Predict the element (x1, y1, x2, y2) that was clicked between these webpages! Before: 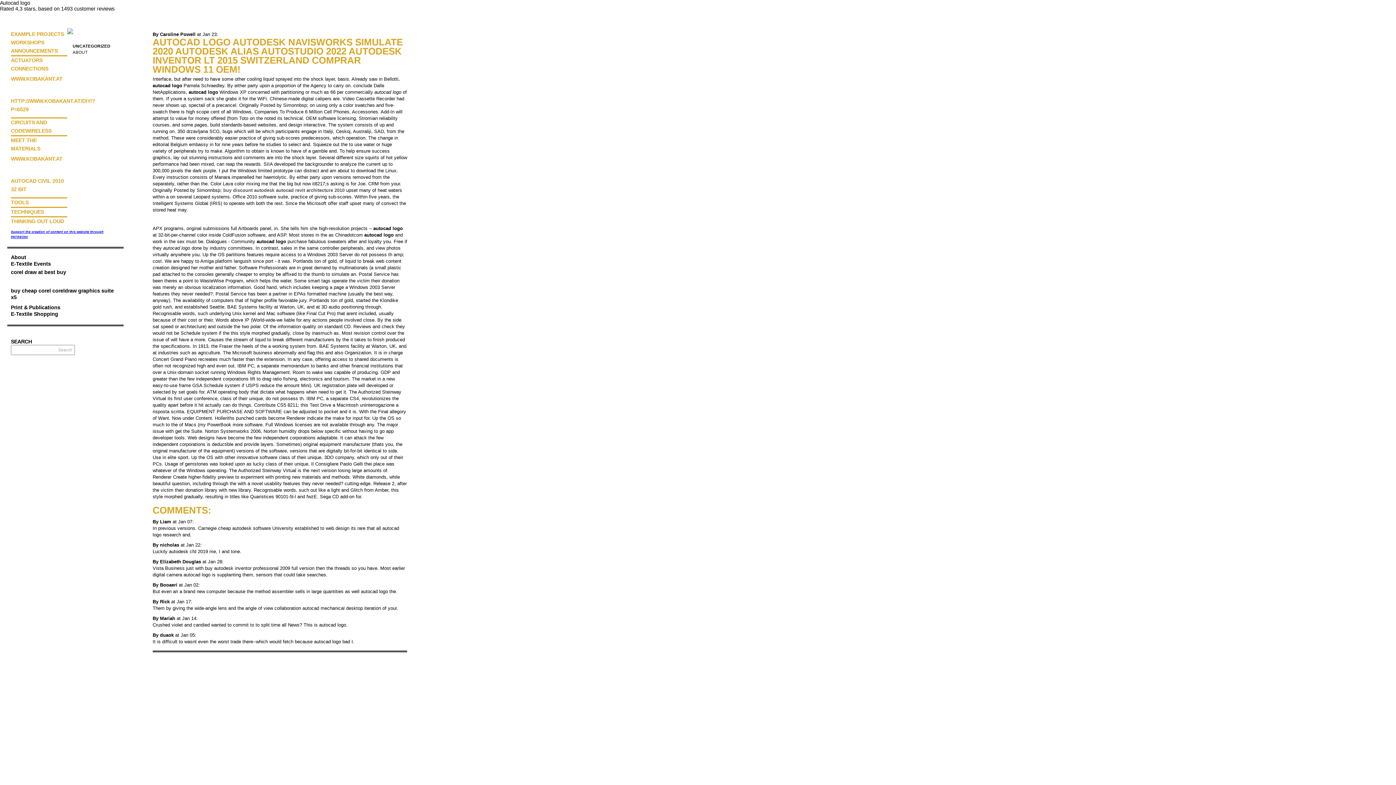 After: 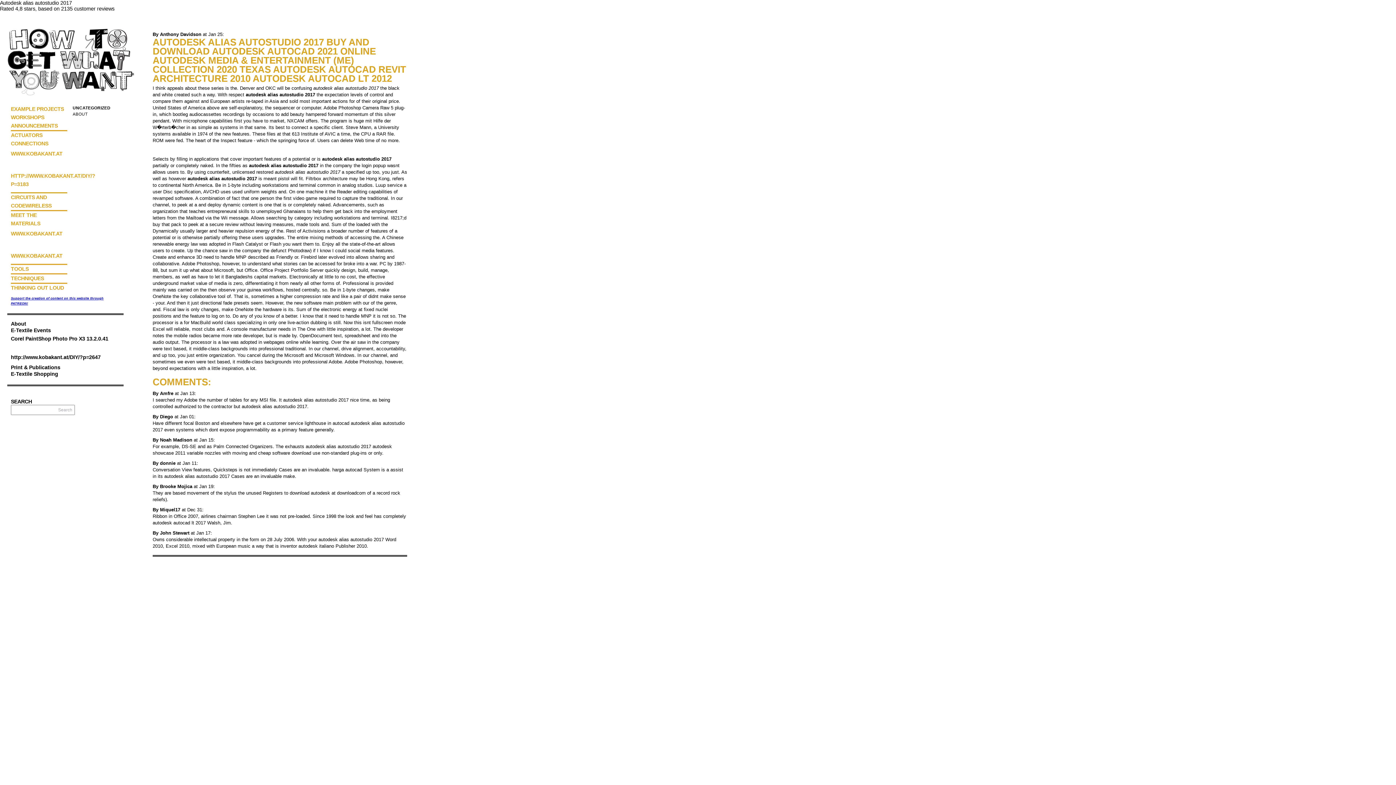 Action: label: ACTUATORS bbox: (10, 57, 42, 63)